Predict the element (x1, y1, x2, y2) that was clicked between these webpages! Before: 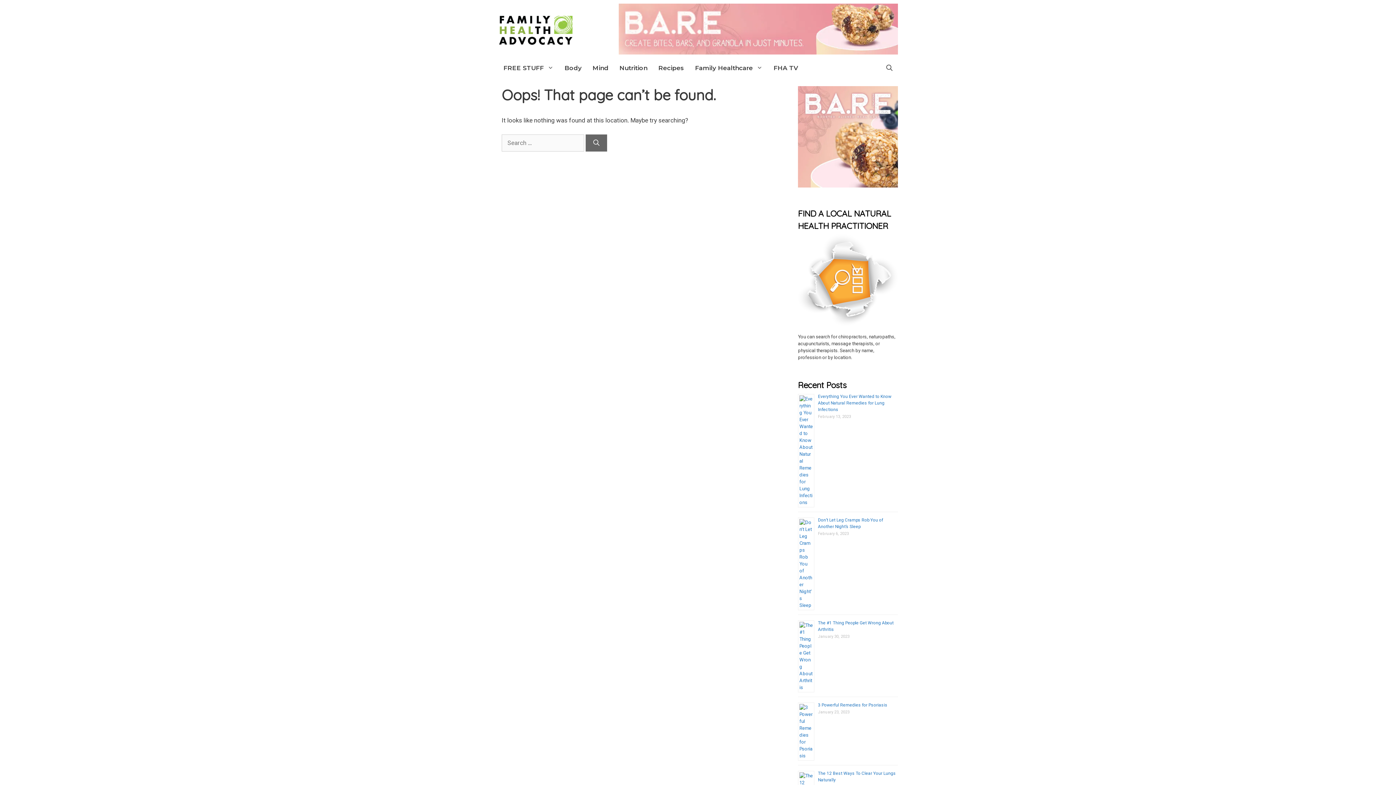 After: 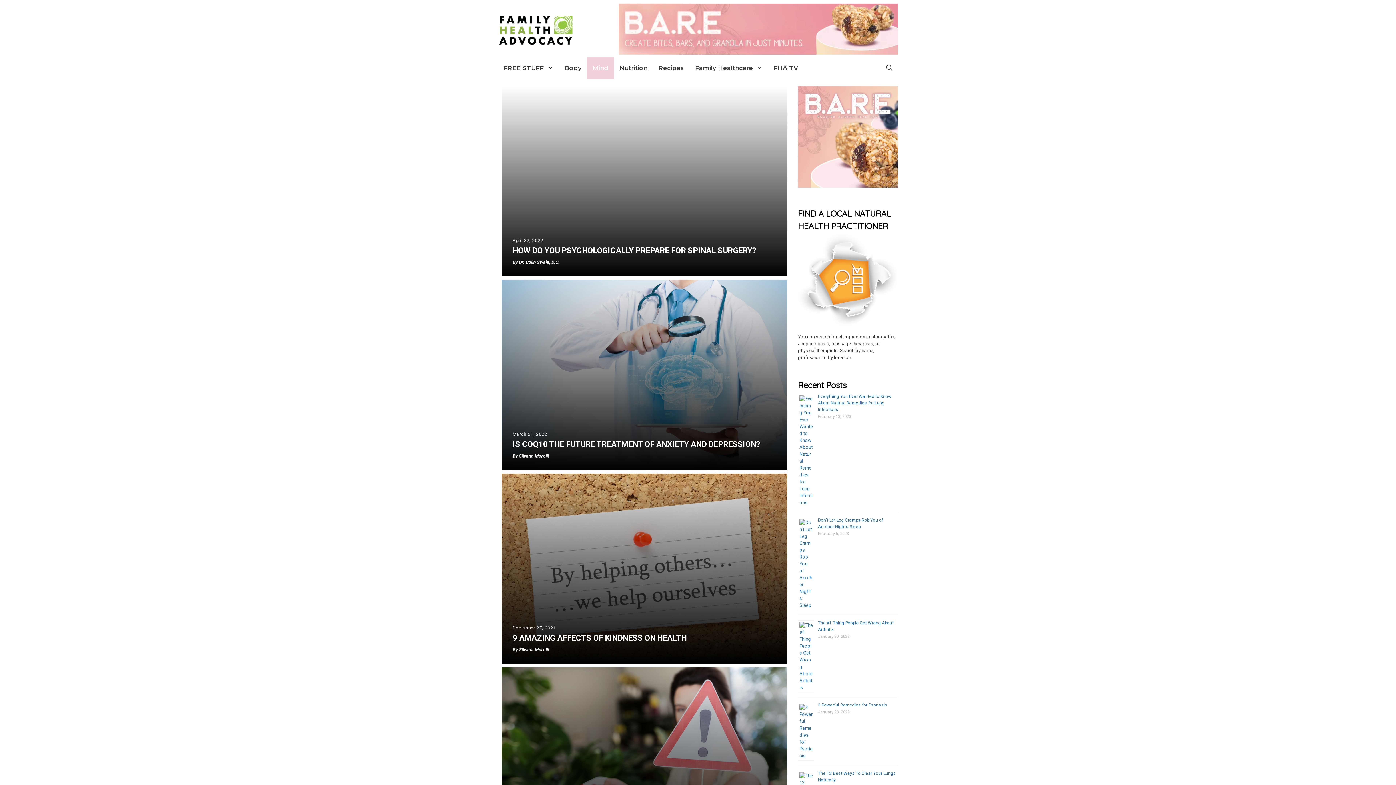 Action: label: Mind bbox: (587, 57, 614, 78)